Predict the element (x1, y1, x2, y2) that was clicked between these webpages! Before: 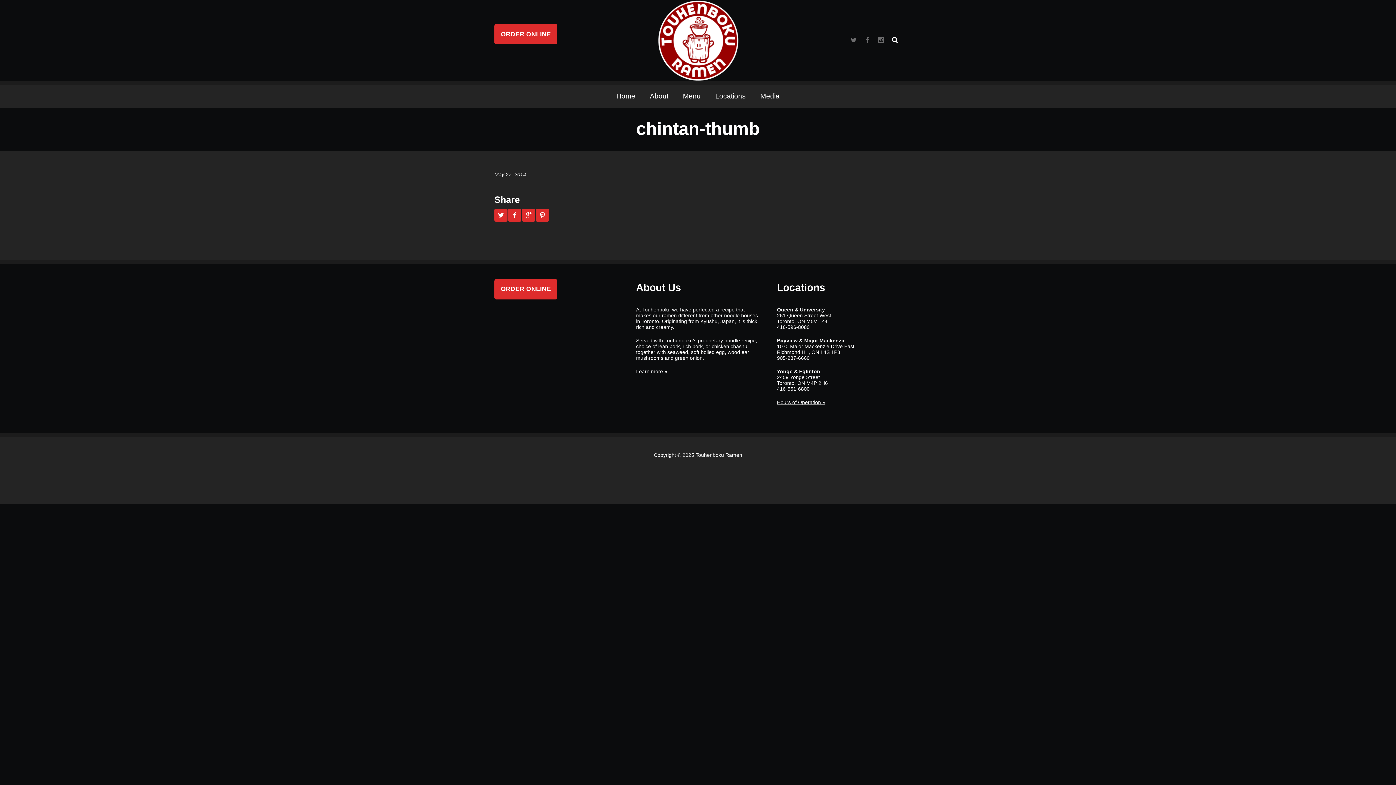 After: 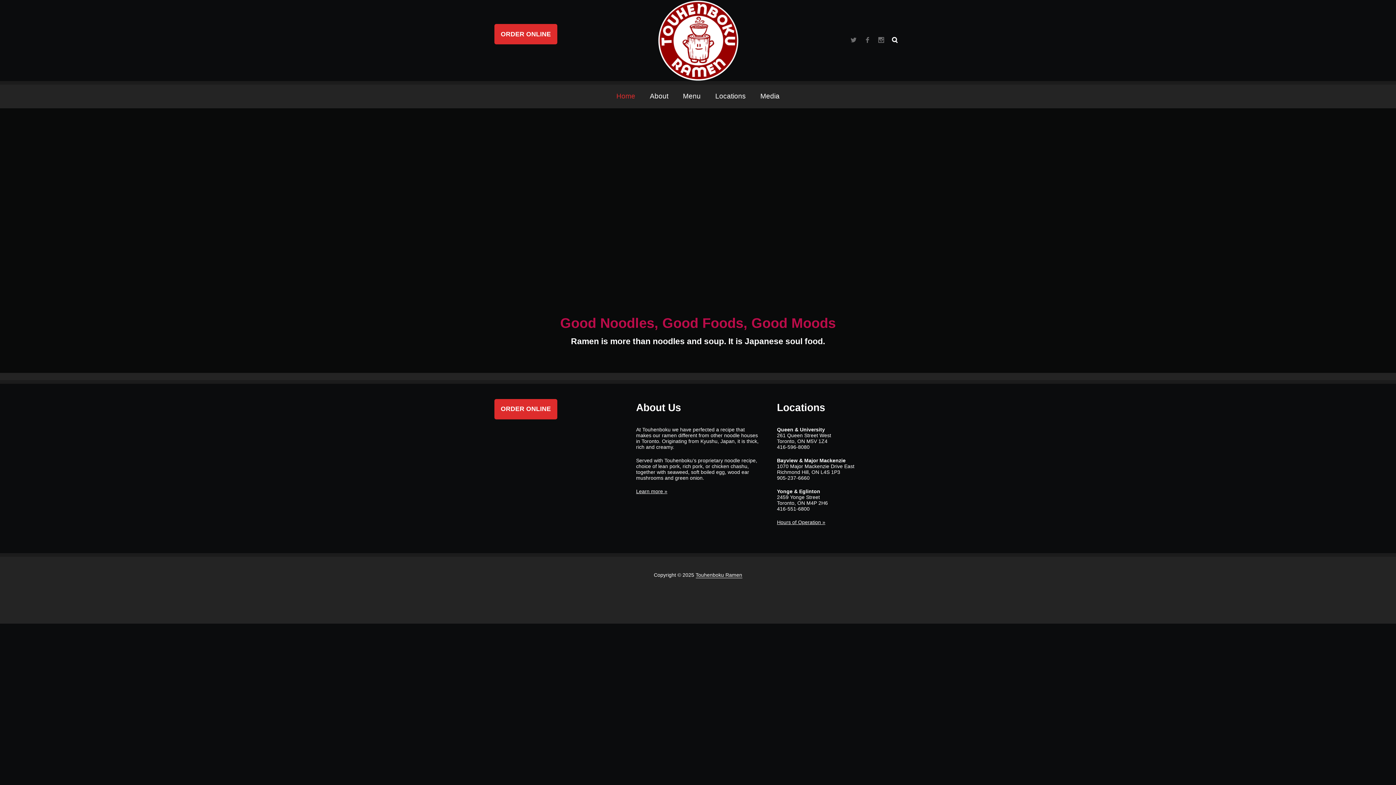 Action: label: Home bbox: (609, 84, 642, 108)